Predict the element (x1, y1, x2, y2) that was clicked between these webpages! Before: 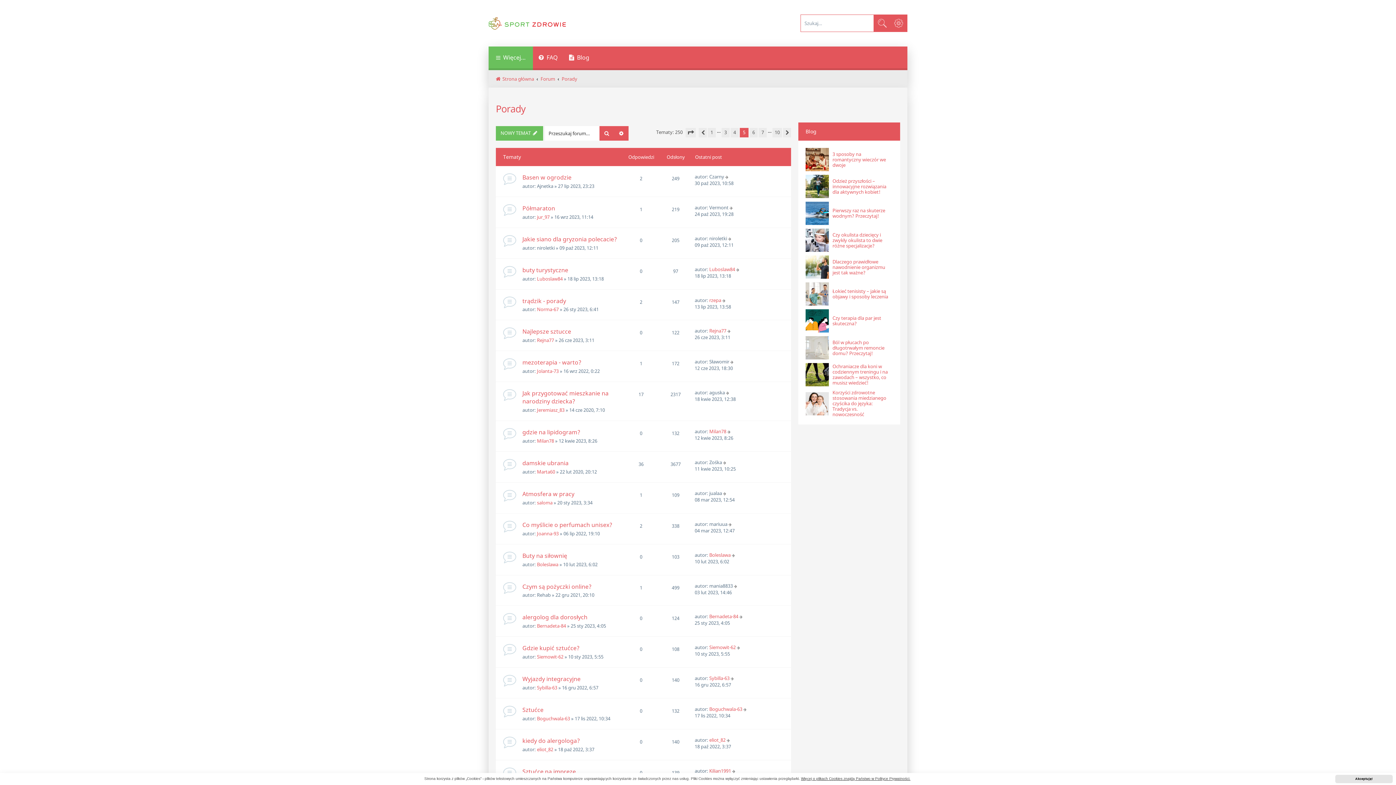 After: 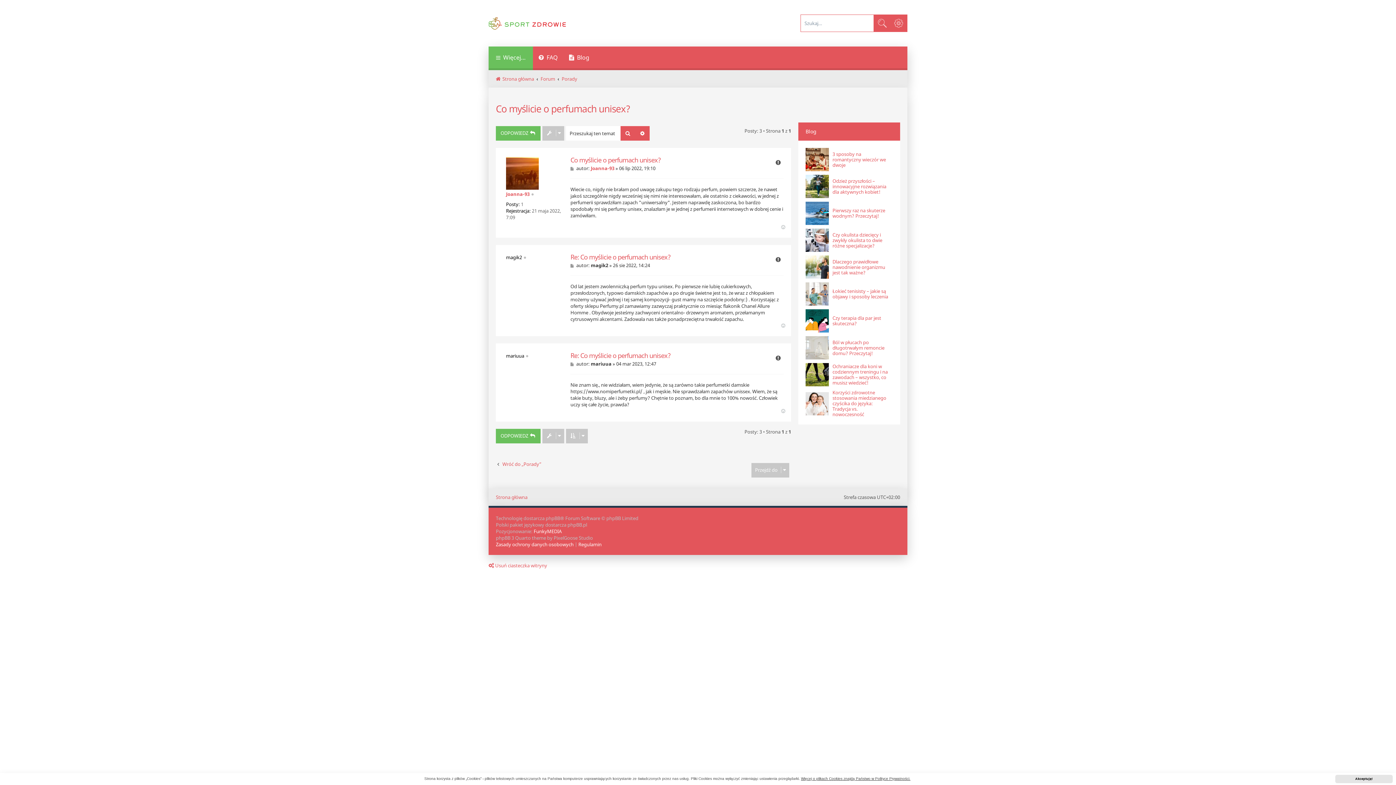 Action: label: Co myślicie o perfumach unisex? bbox: (522, 521, 612, 529)